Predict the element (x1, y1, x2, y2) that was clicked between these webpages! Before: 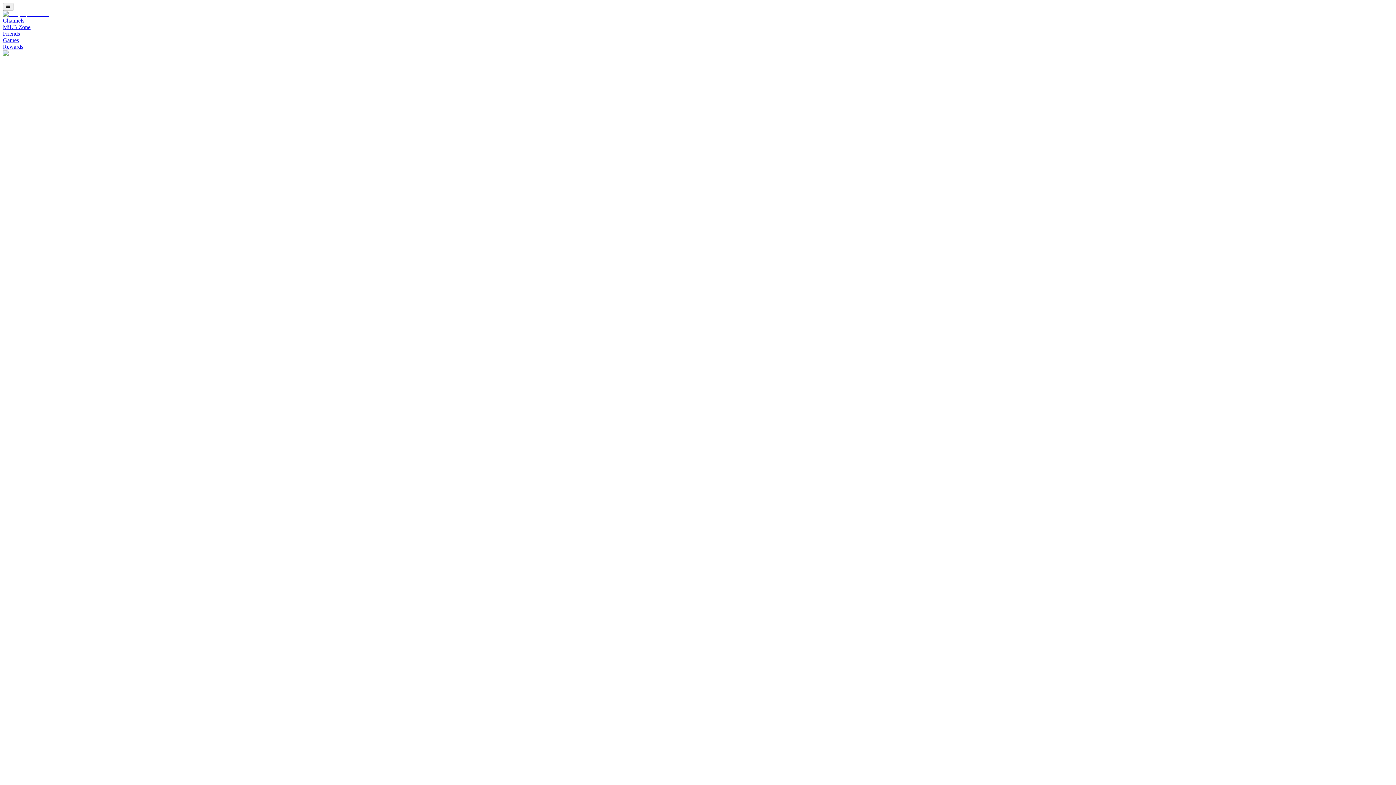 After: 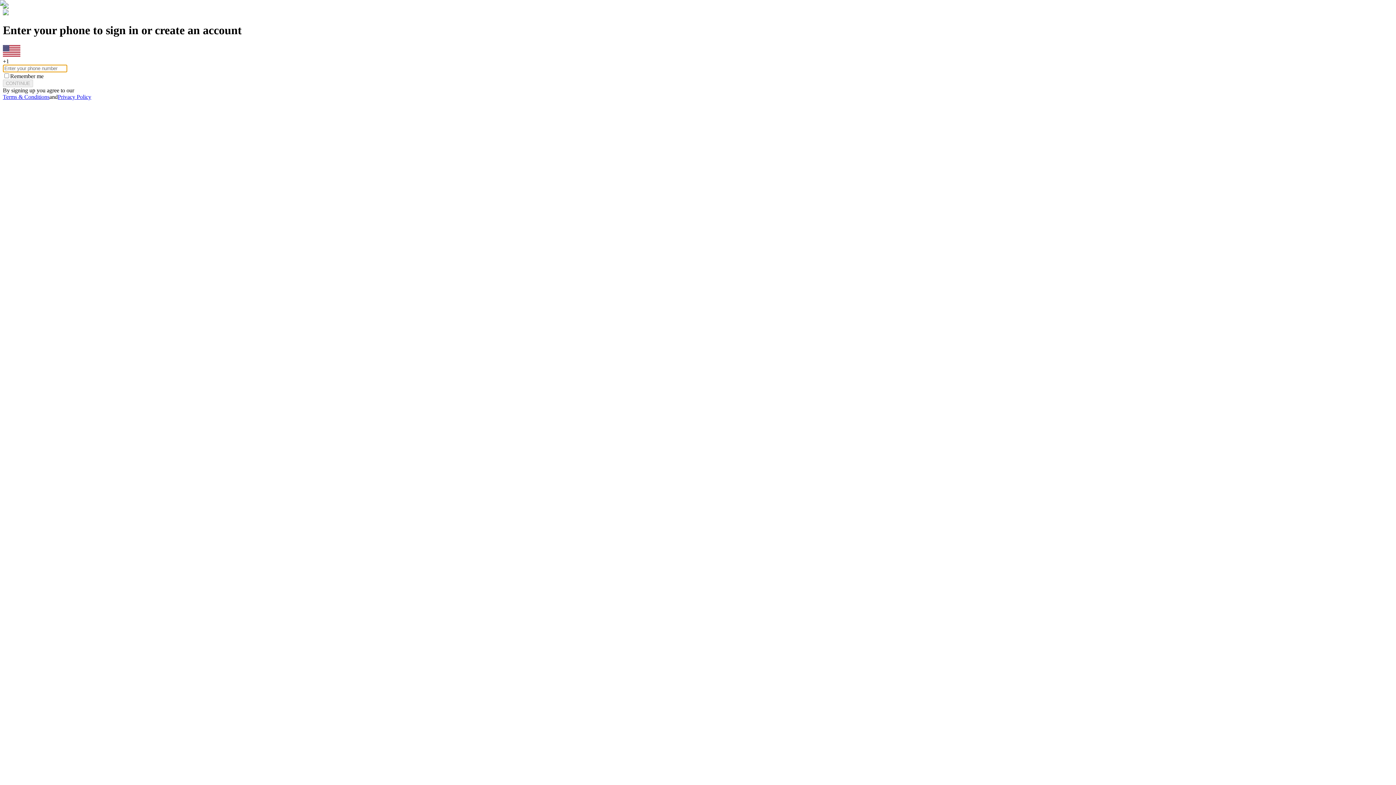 Action: bbox: (2, 30, 20, 36) label: Friends